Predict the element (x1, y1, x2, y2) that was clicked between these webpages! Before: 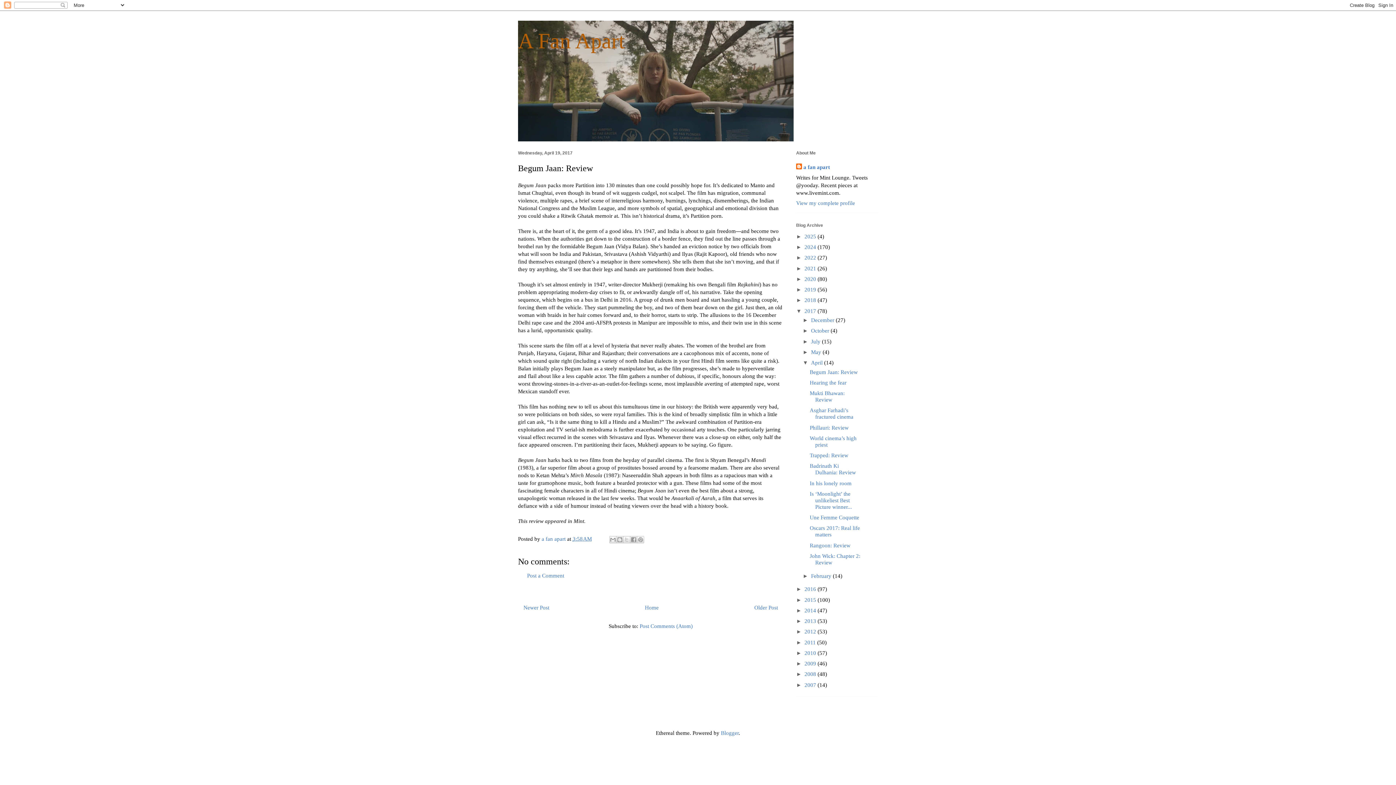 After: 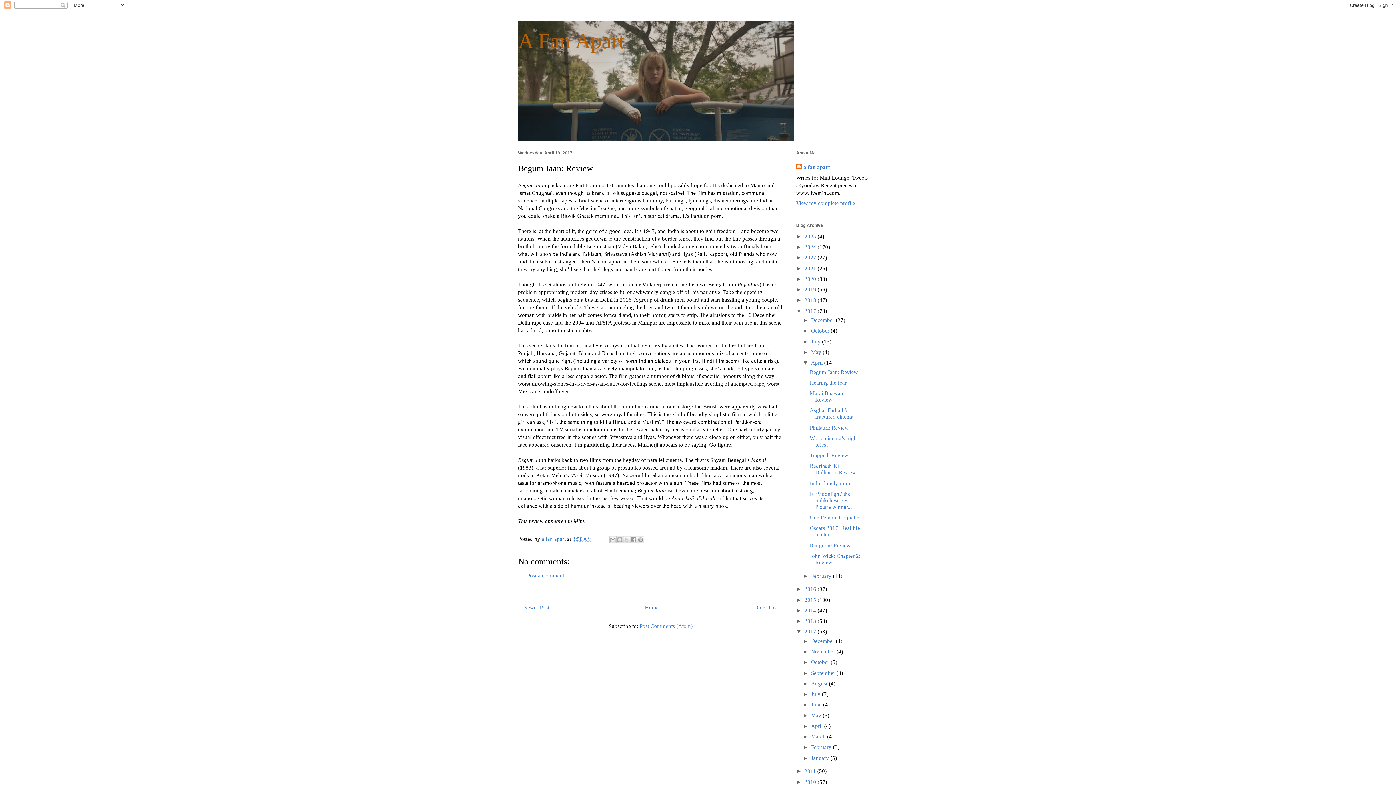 Action: label: ►   bbox: (796, 628, 804, 635)